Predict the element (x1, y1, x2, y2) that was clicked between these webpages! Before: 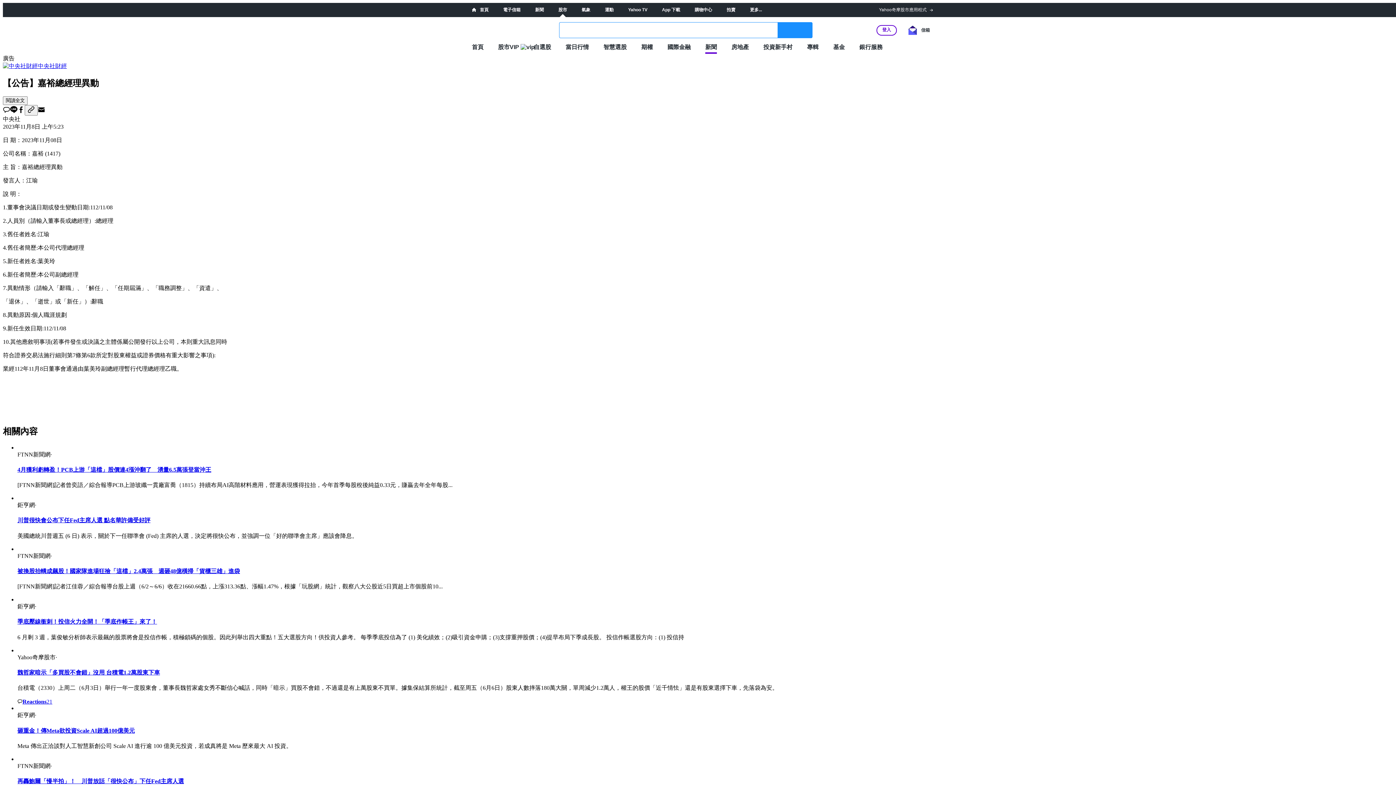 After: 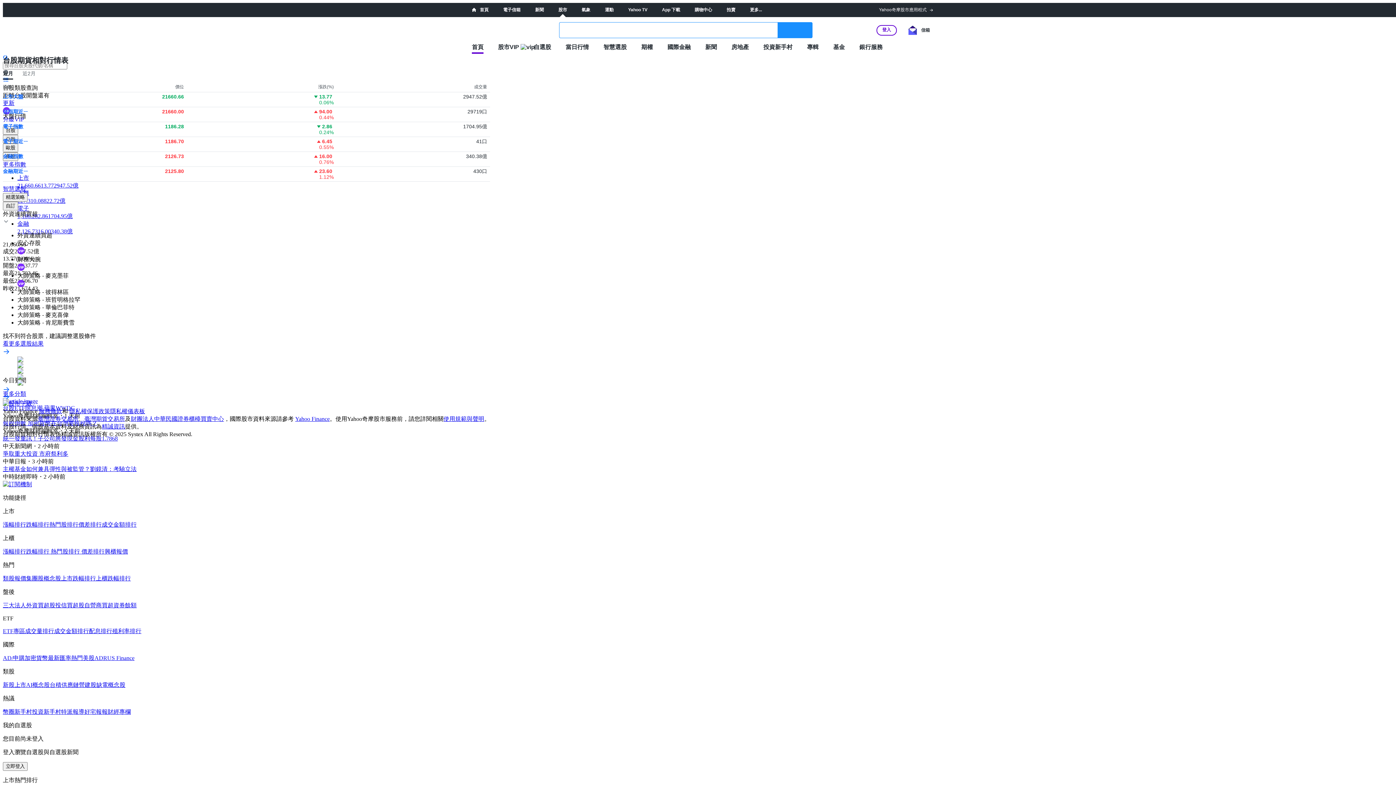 Action: bbox: (472, 43, 483, 50) label: 首頁